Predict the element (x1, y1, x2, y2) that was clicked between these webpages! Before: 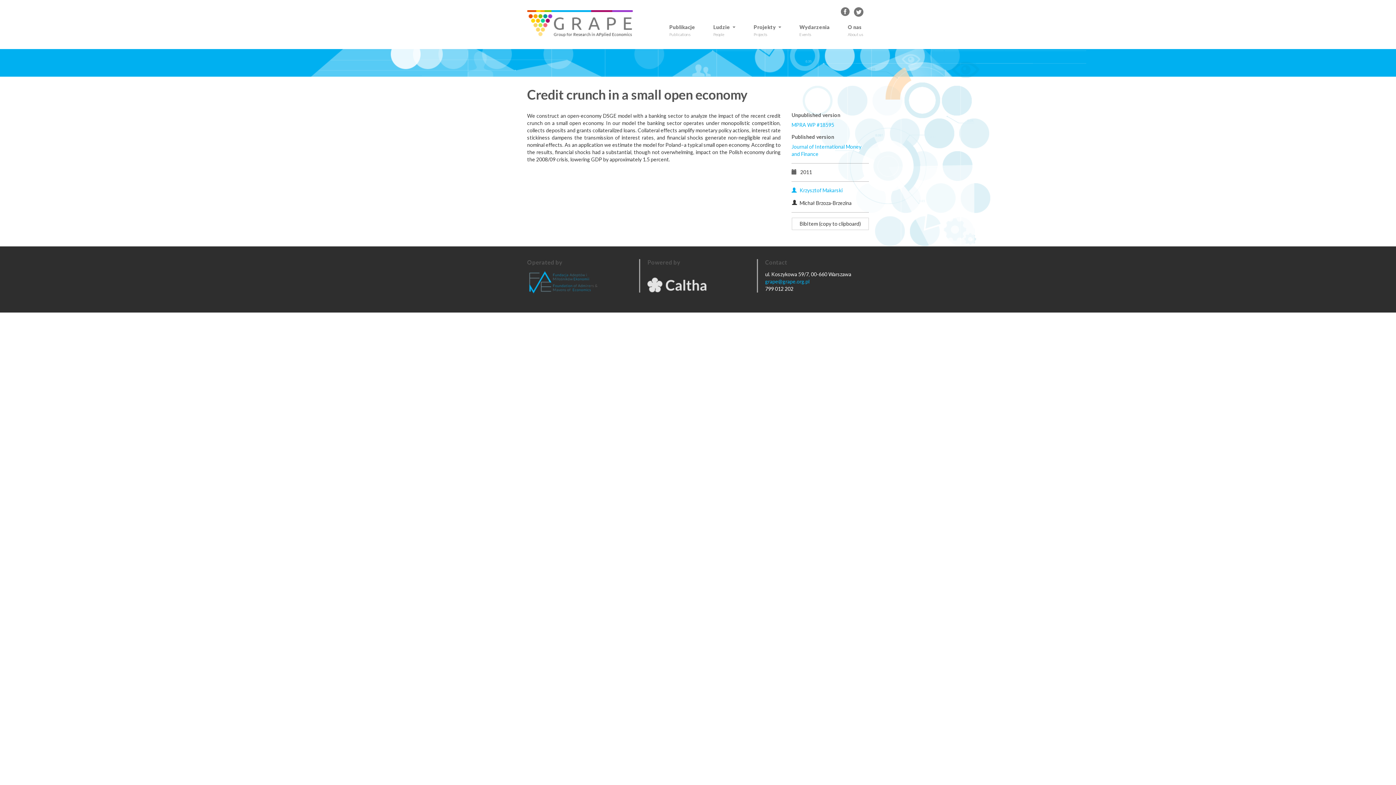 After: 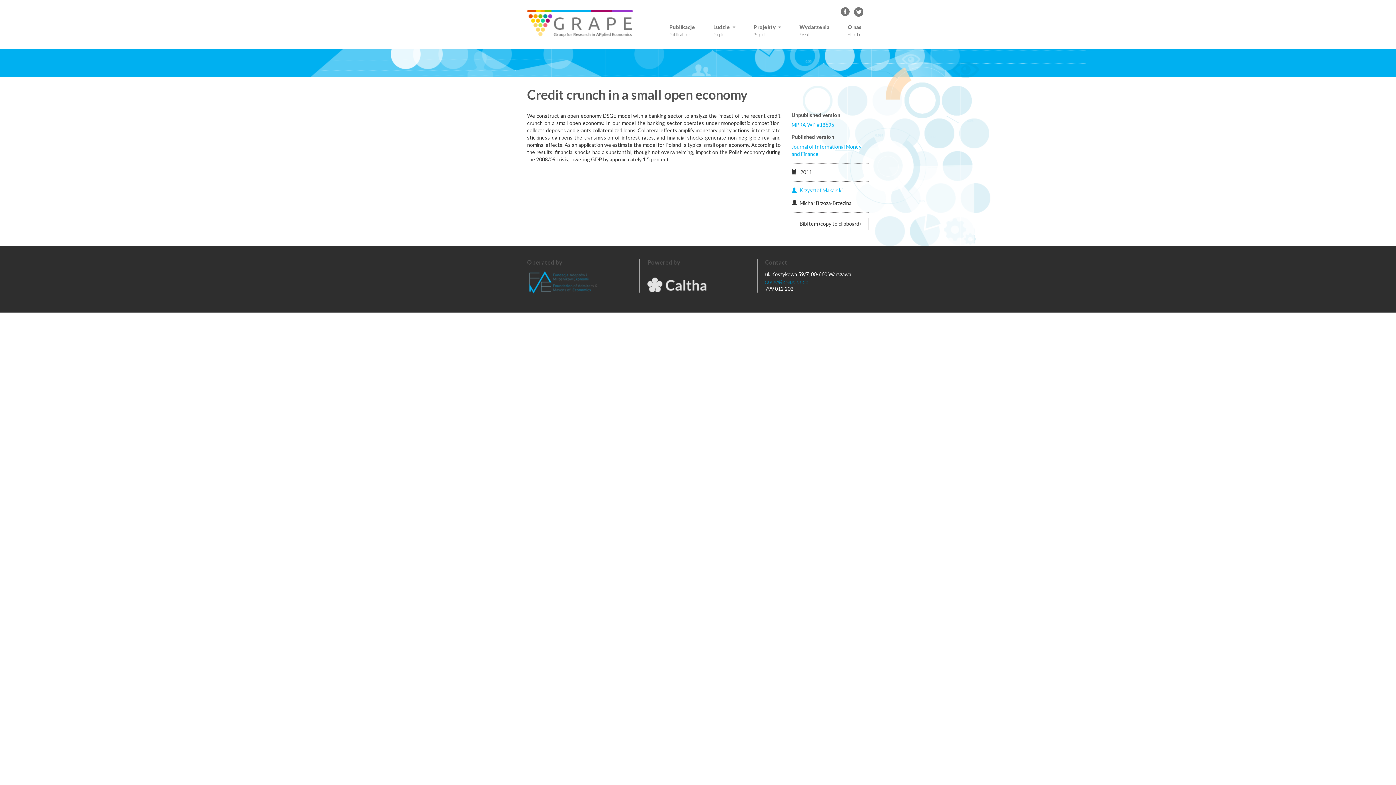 Action: bbox: (765, 278, 809, 284) label: grape@grape.org.pl